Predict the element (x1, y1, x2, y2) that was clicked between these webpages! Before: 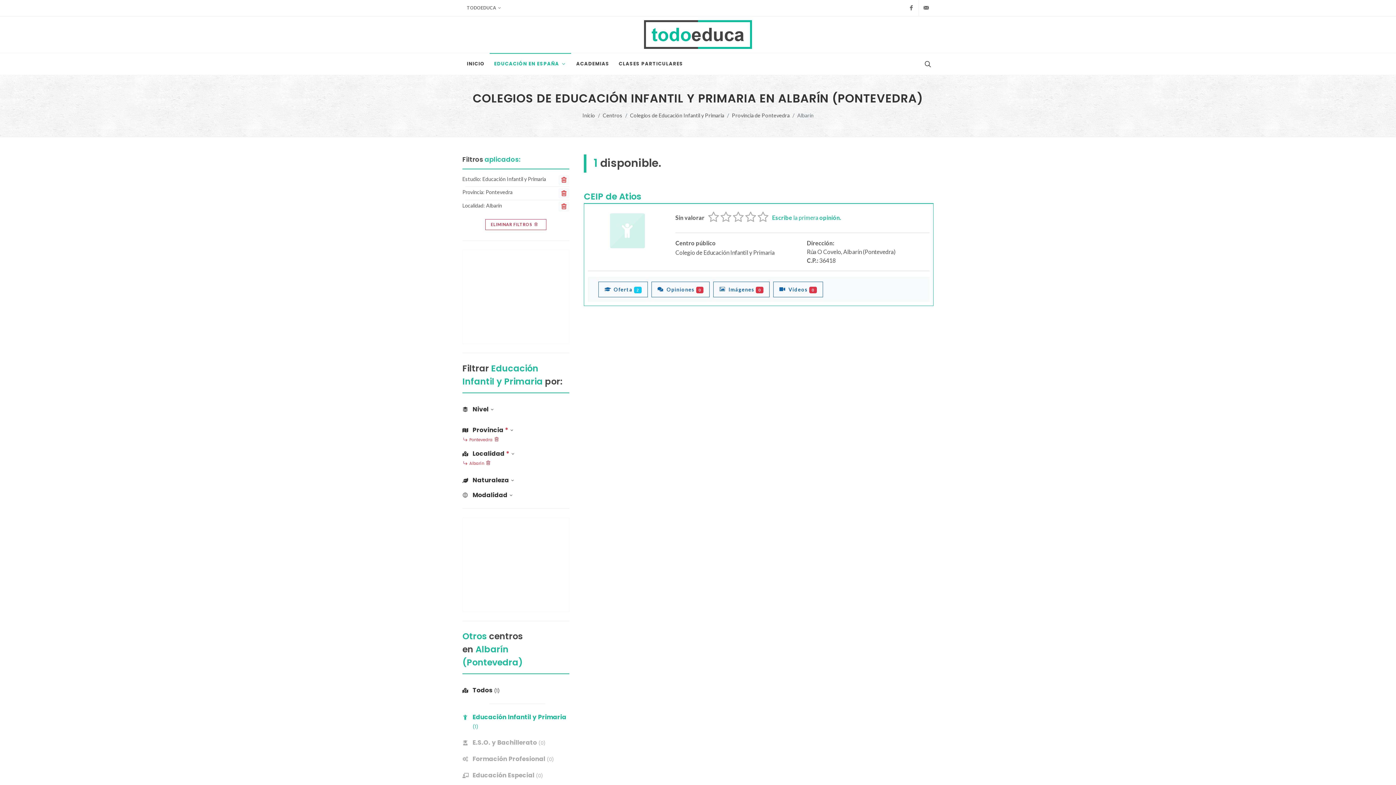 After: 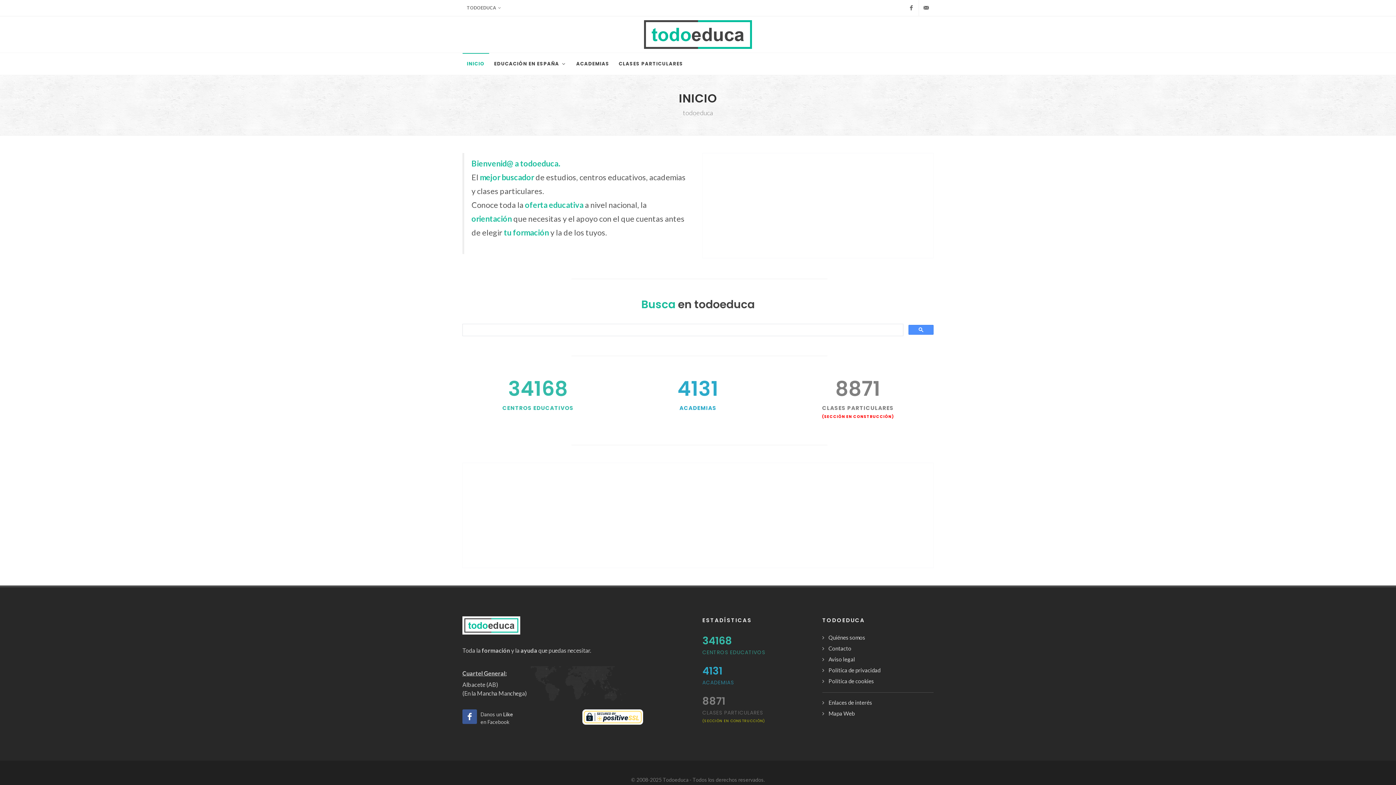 Action: bbox: (640, 16, 755, 52)